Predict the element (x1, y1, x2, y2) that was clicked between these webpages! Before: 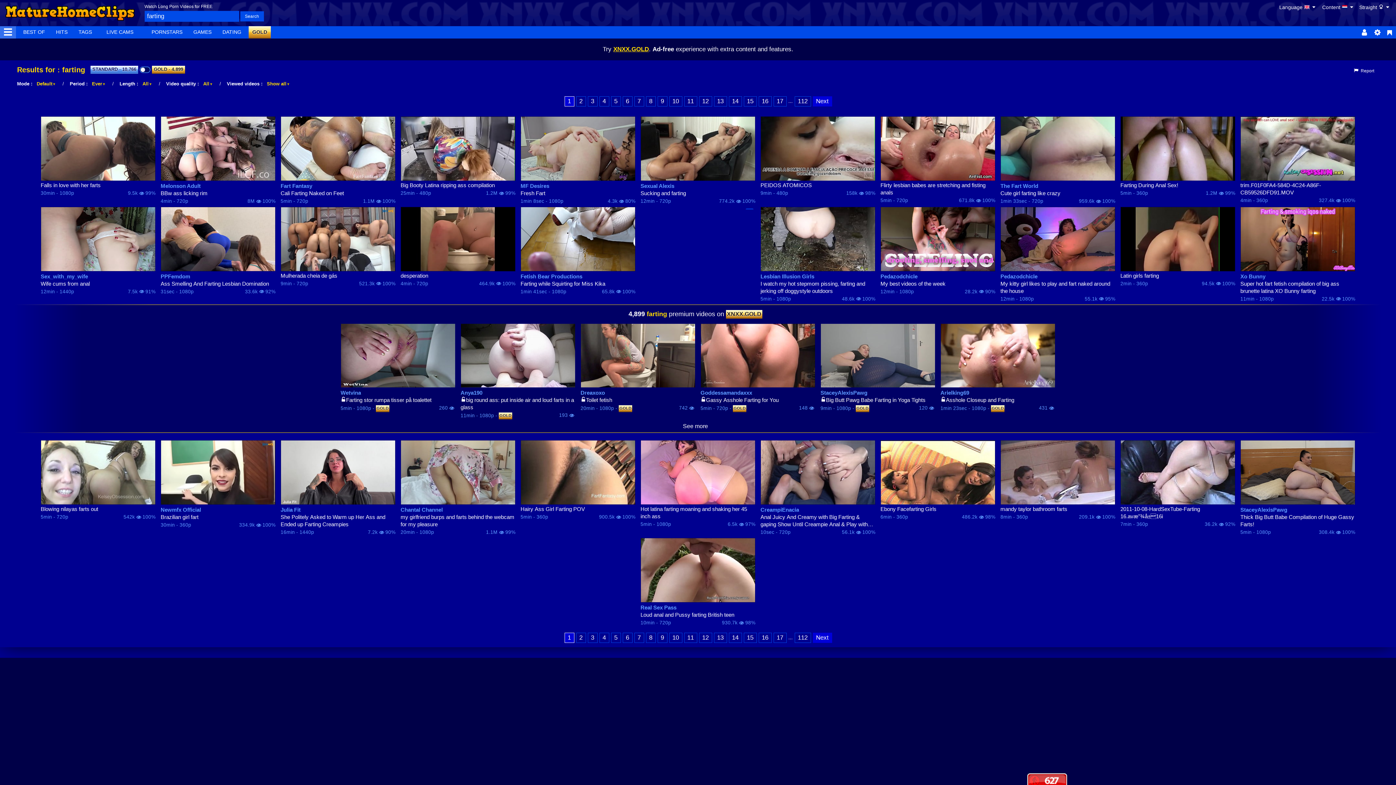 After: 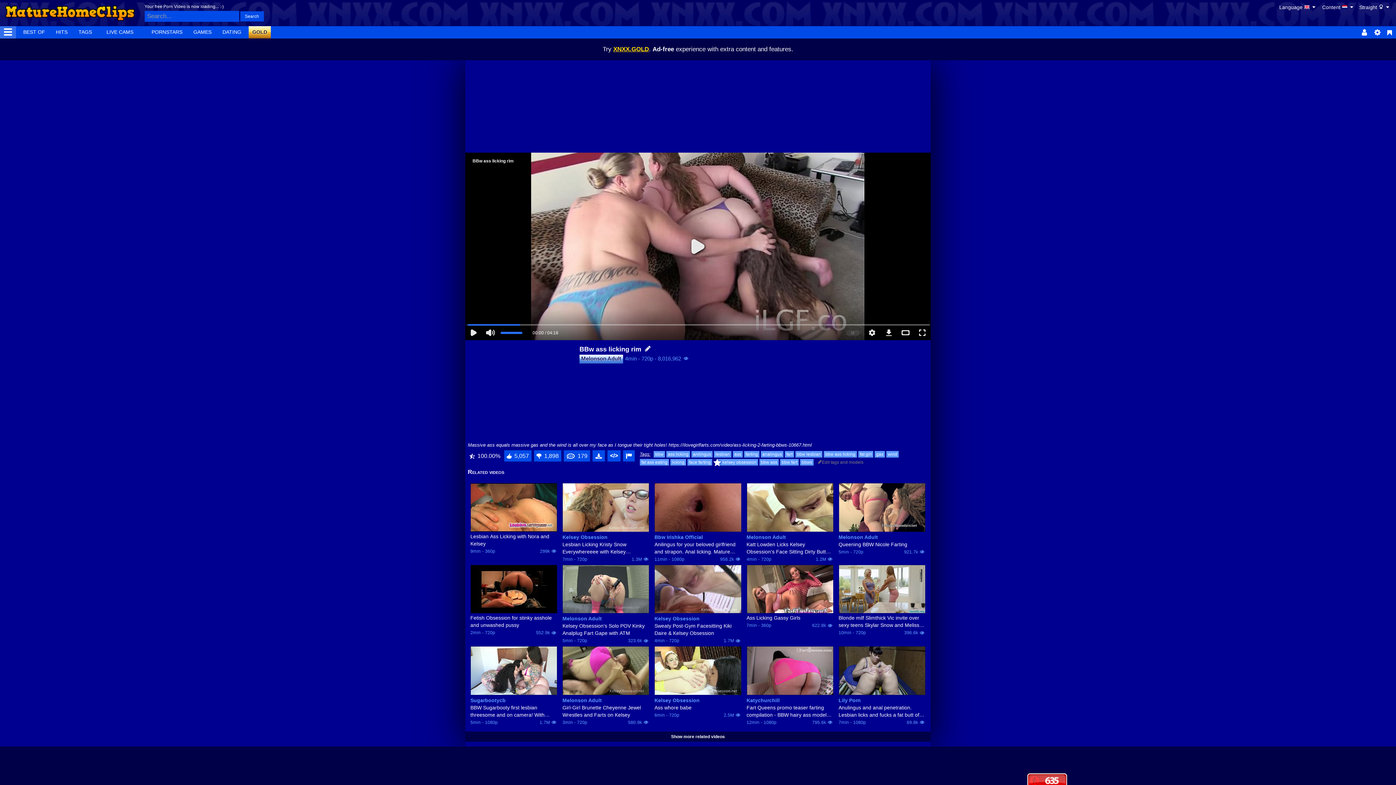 Action: bbox: (160, 116, 275, 181)